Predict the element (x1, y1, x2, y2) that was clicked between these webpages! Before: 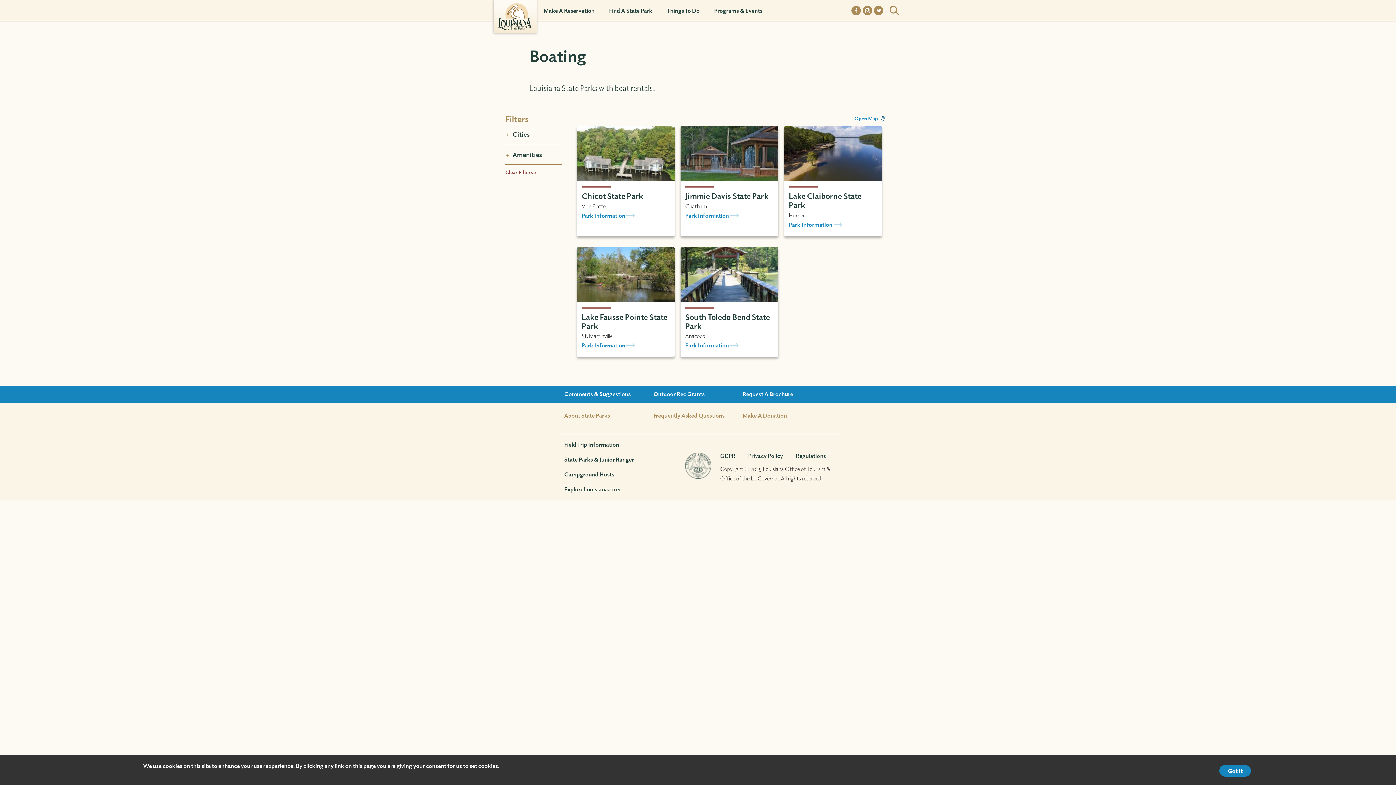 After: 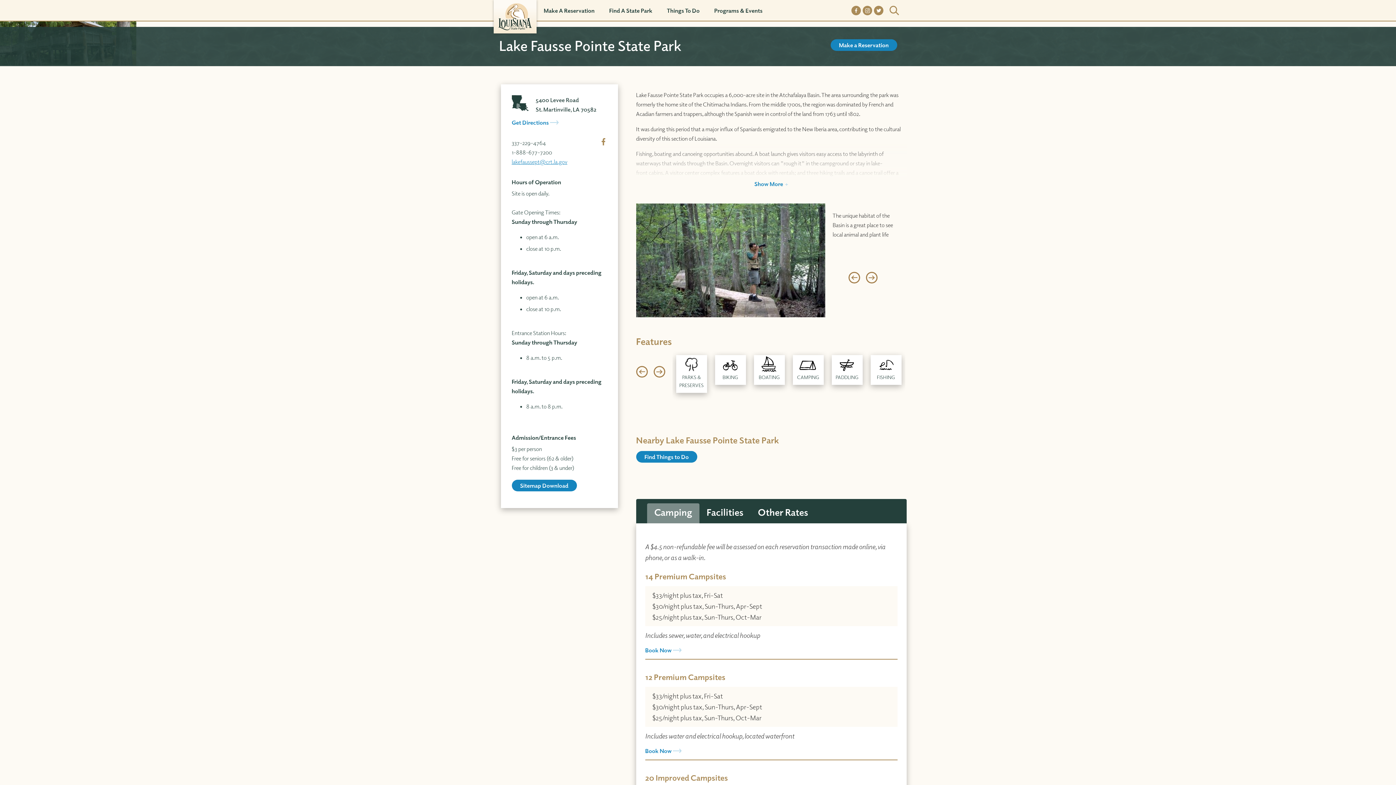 Action: bbox: (581, 311, 667, 330) label: Lake Fausse Pointe State Park